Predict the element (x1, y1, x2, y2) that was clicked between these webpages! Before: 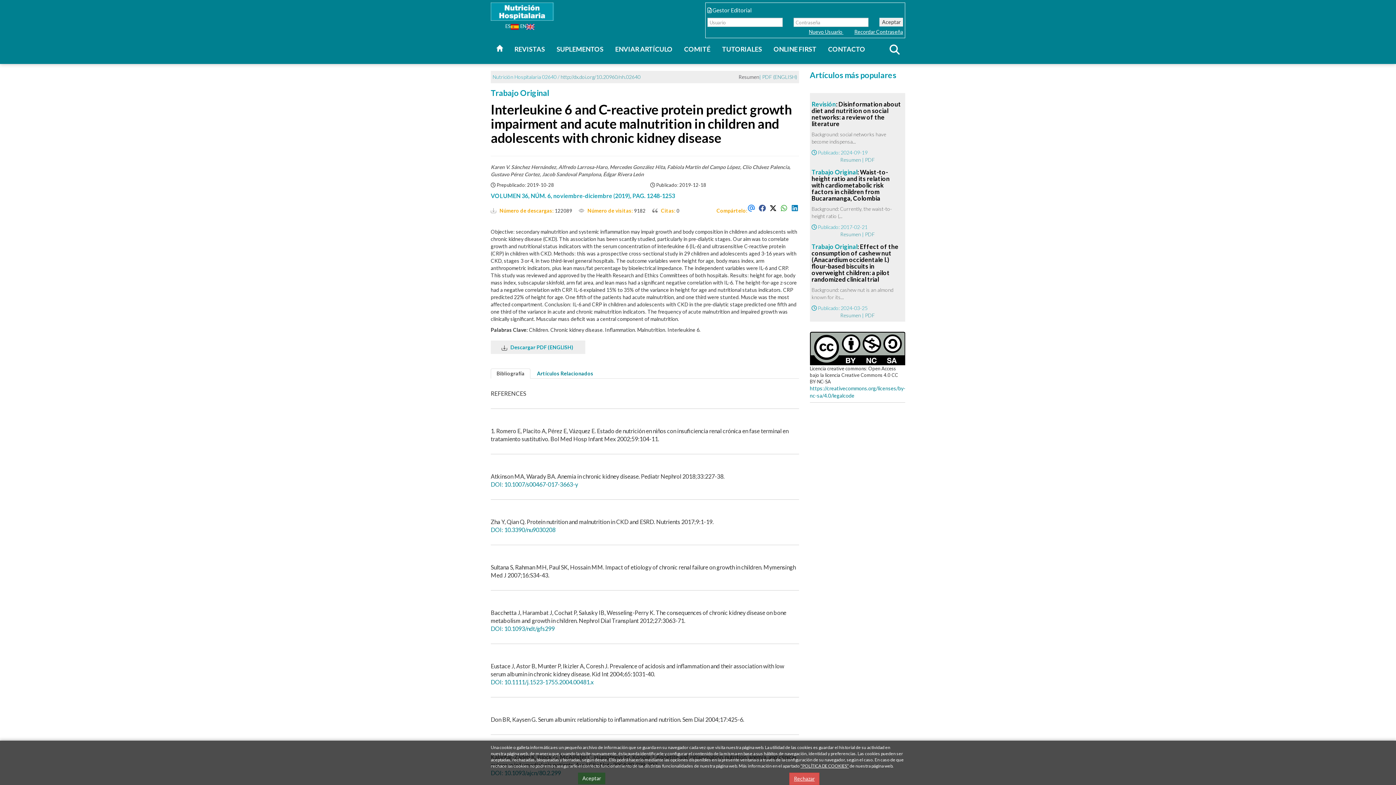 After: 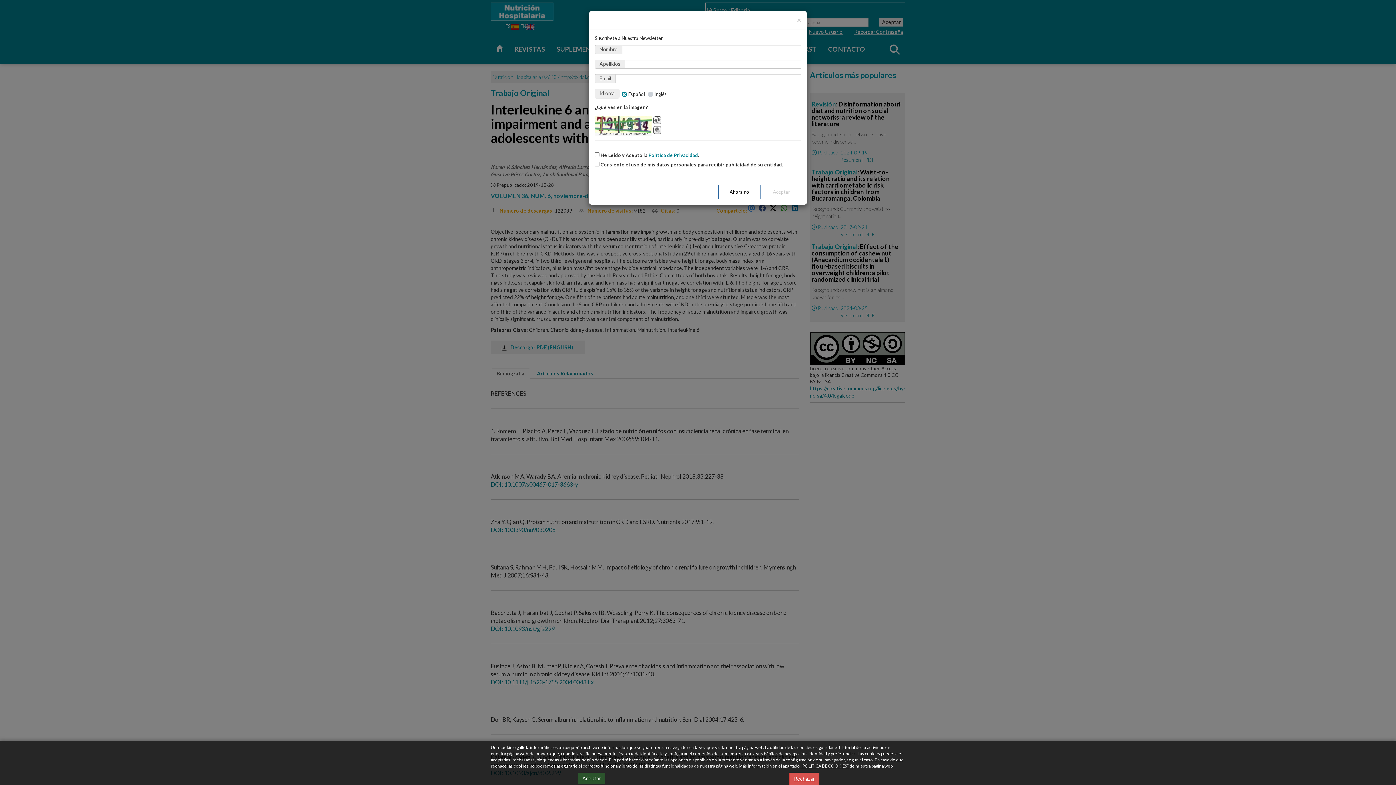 Action: bbox: (762, 73, 797, 80) label: PDF (ENGLISH)